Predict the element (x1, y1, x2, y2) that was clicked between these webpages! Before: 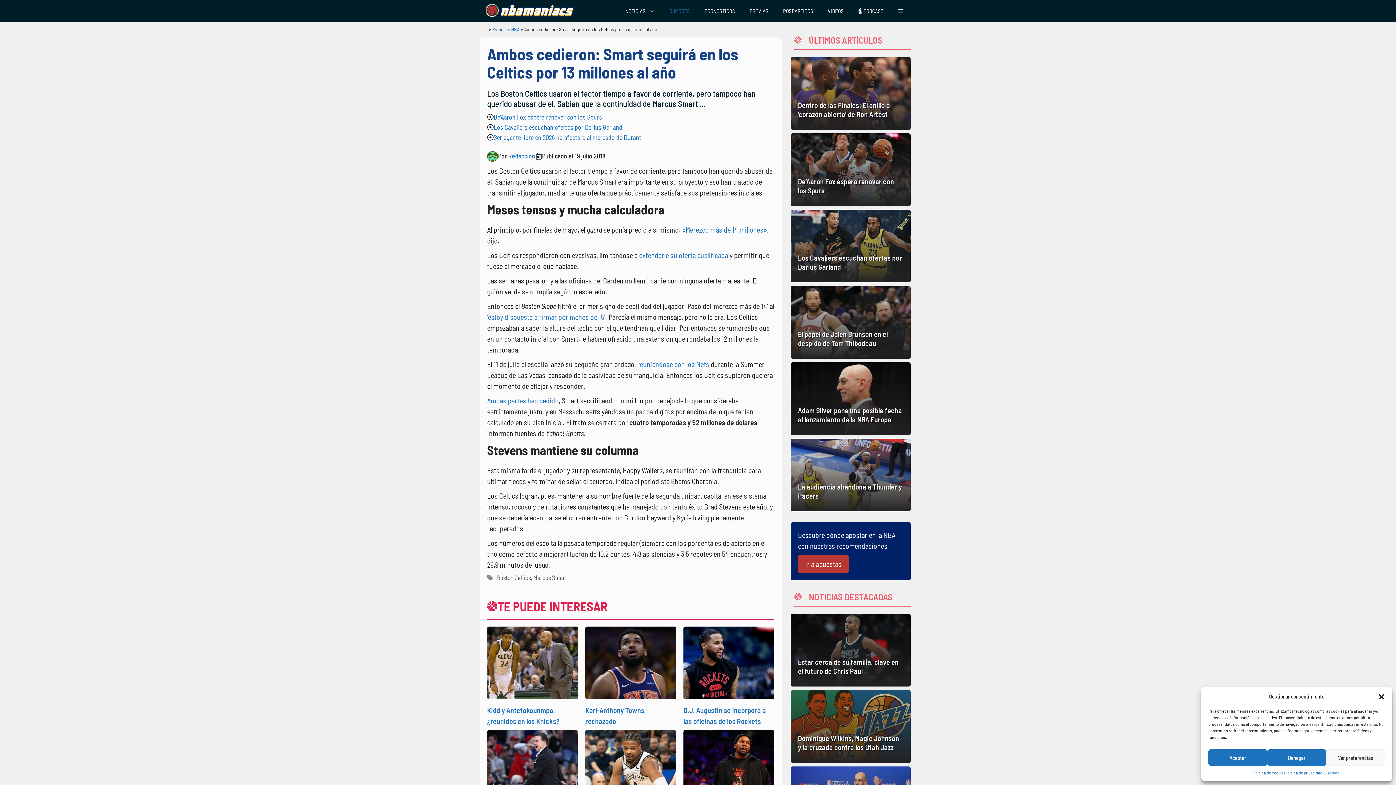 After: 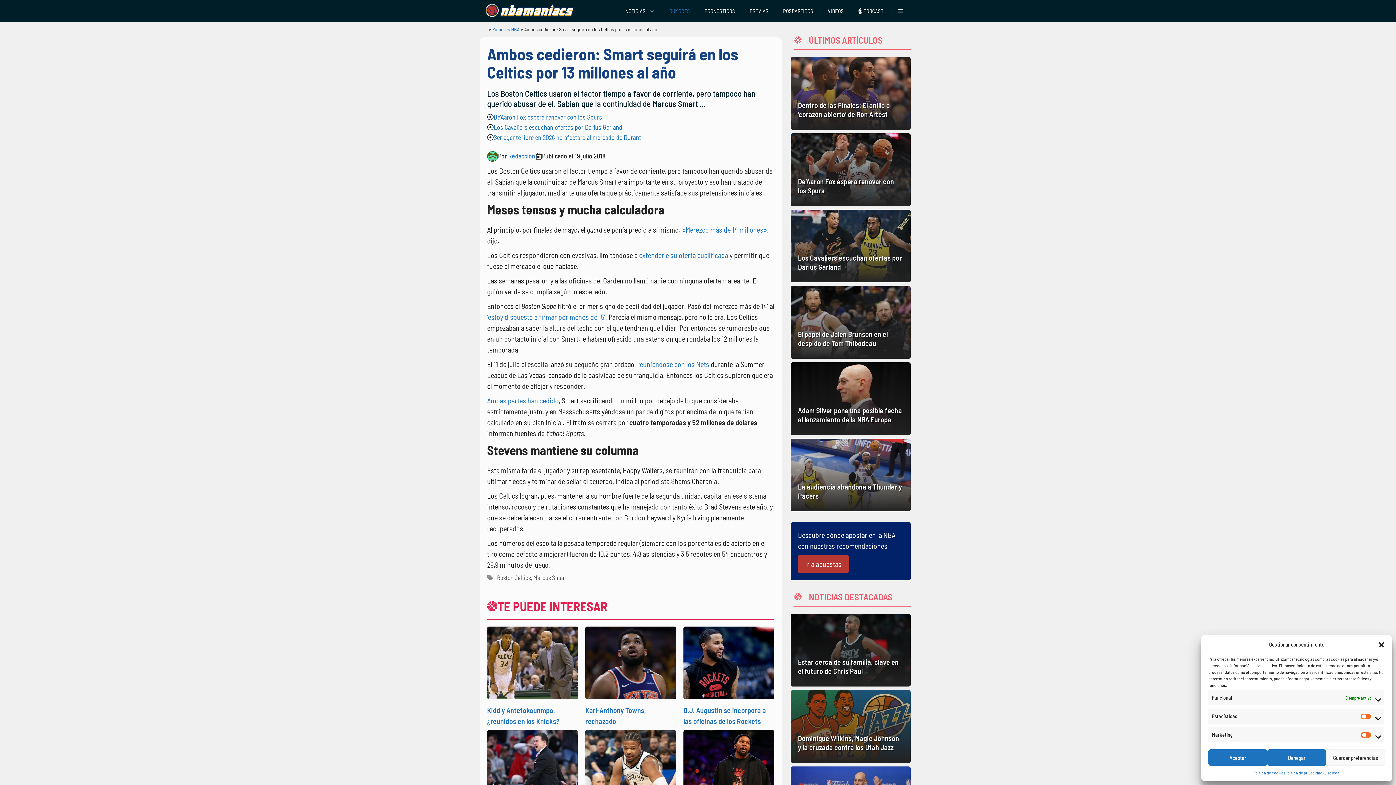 Action: bbox: (1326, 749, 1385, 766) label: Ver preferencias